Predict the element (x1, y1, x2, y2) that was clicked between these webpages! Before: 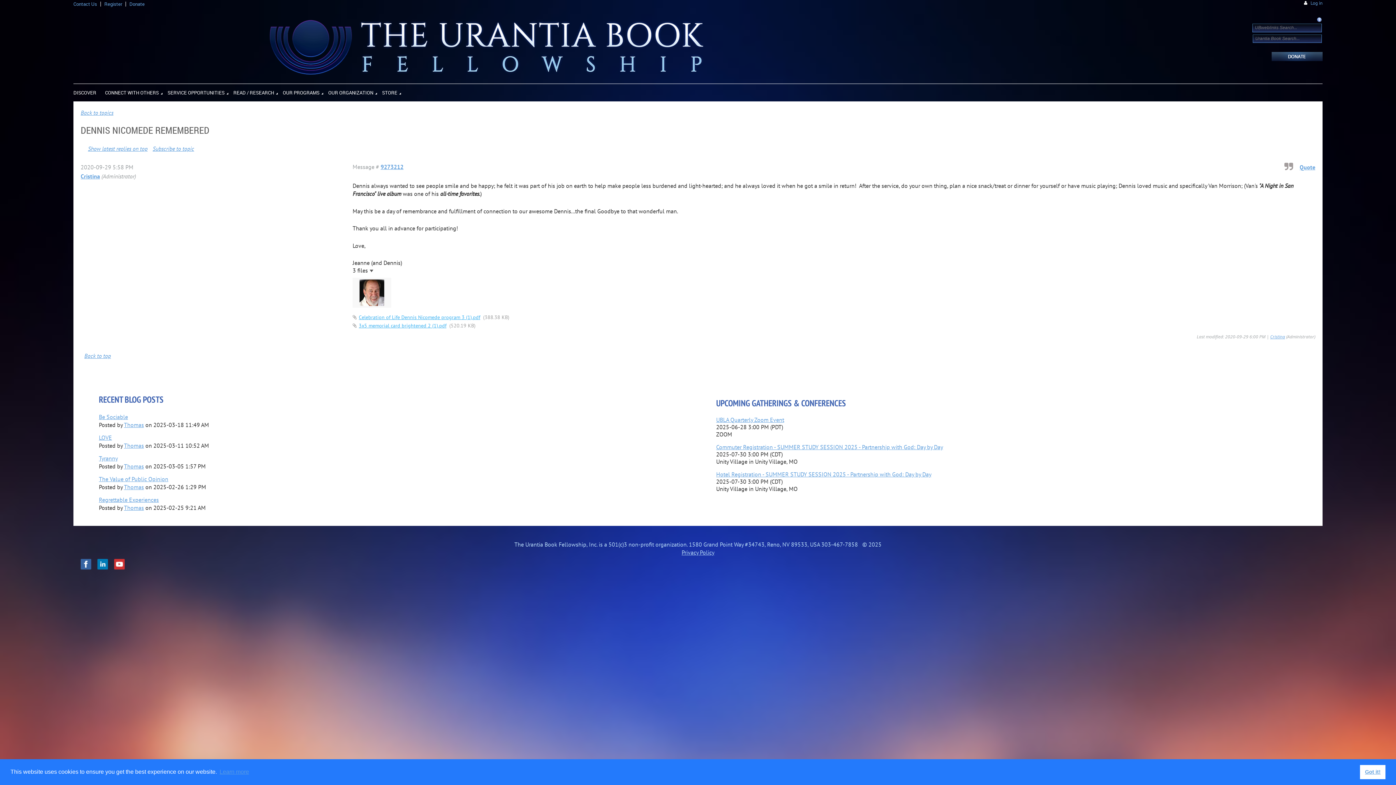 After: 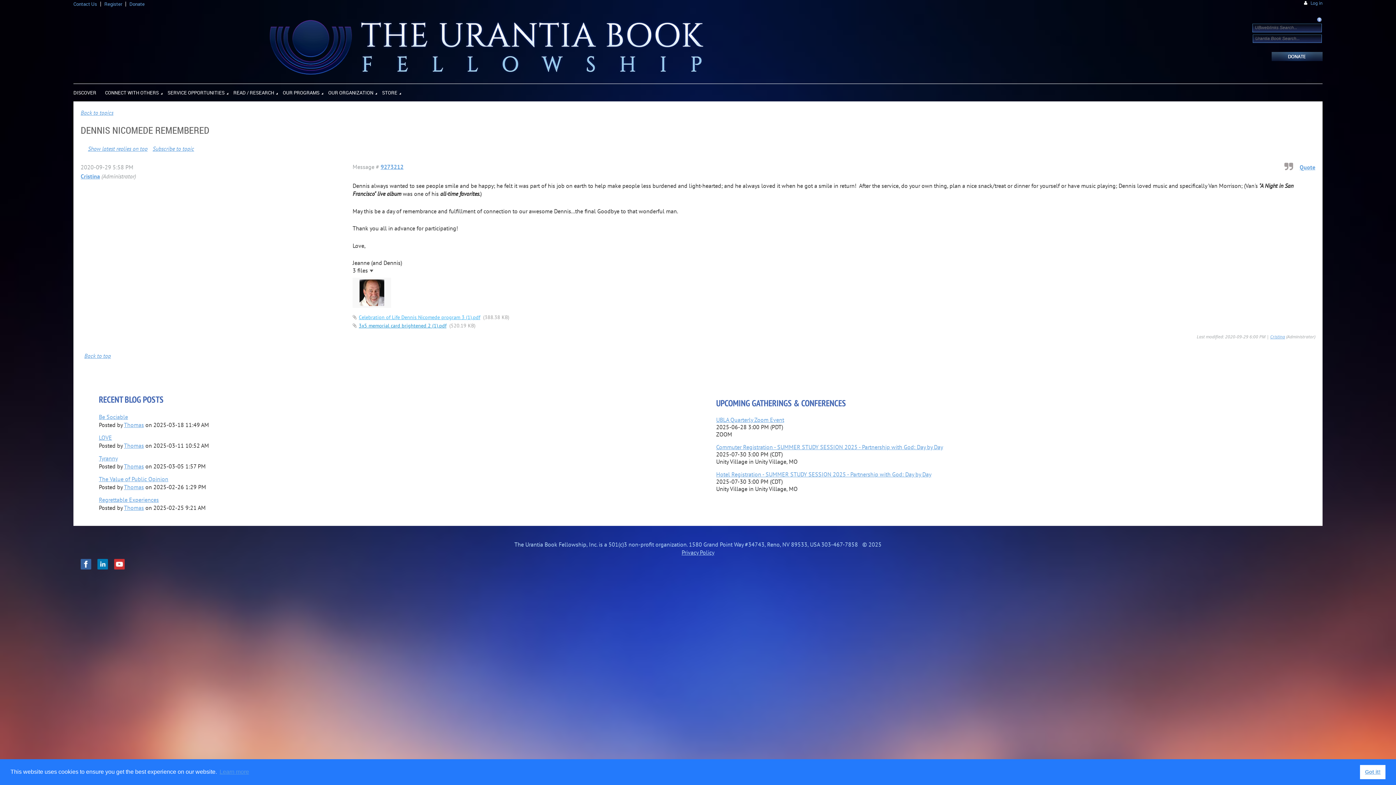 Action: label: 3x5 memorial card brightened 2 (1).pdf bbox: (352, 322, 446, 329)